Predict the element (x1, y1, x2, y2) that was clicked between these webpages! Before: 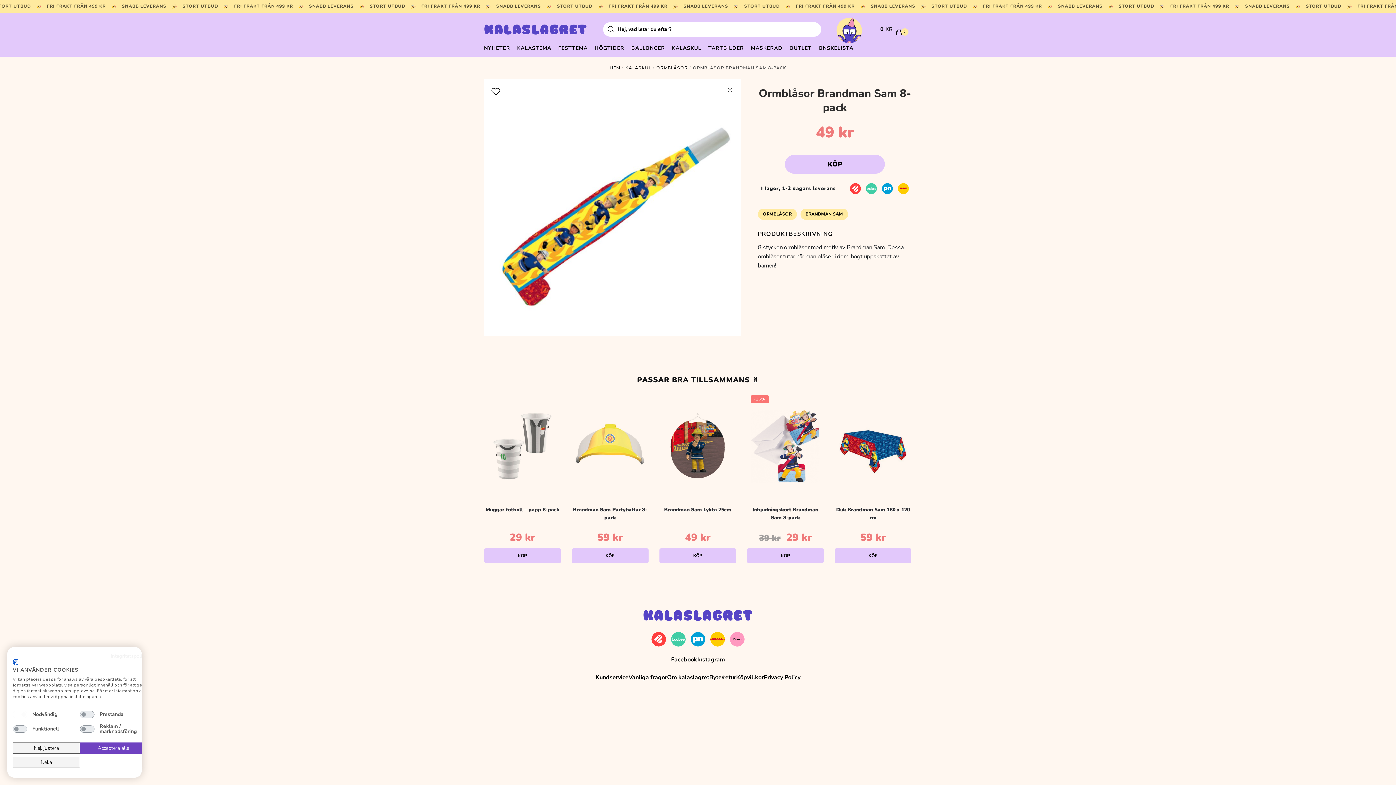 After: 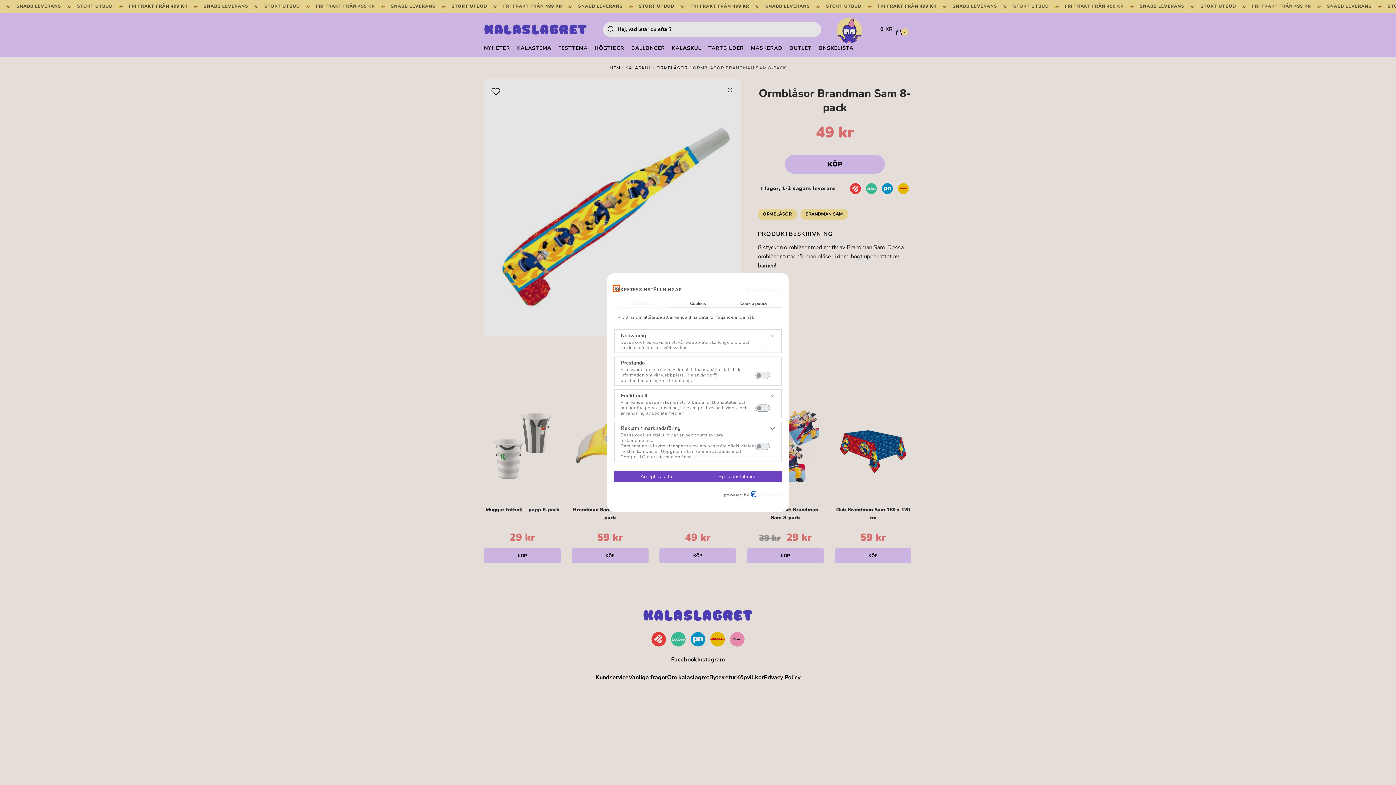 Action: label: Justera cookie preferenser bbox: (12, 742, 80, 754)